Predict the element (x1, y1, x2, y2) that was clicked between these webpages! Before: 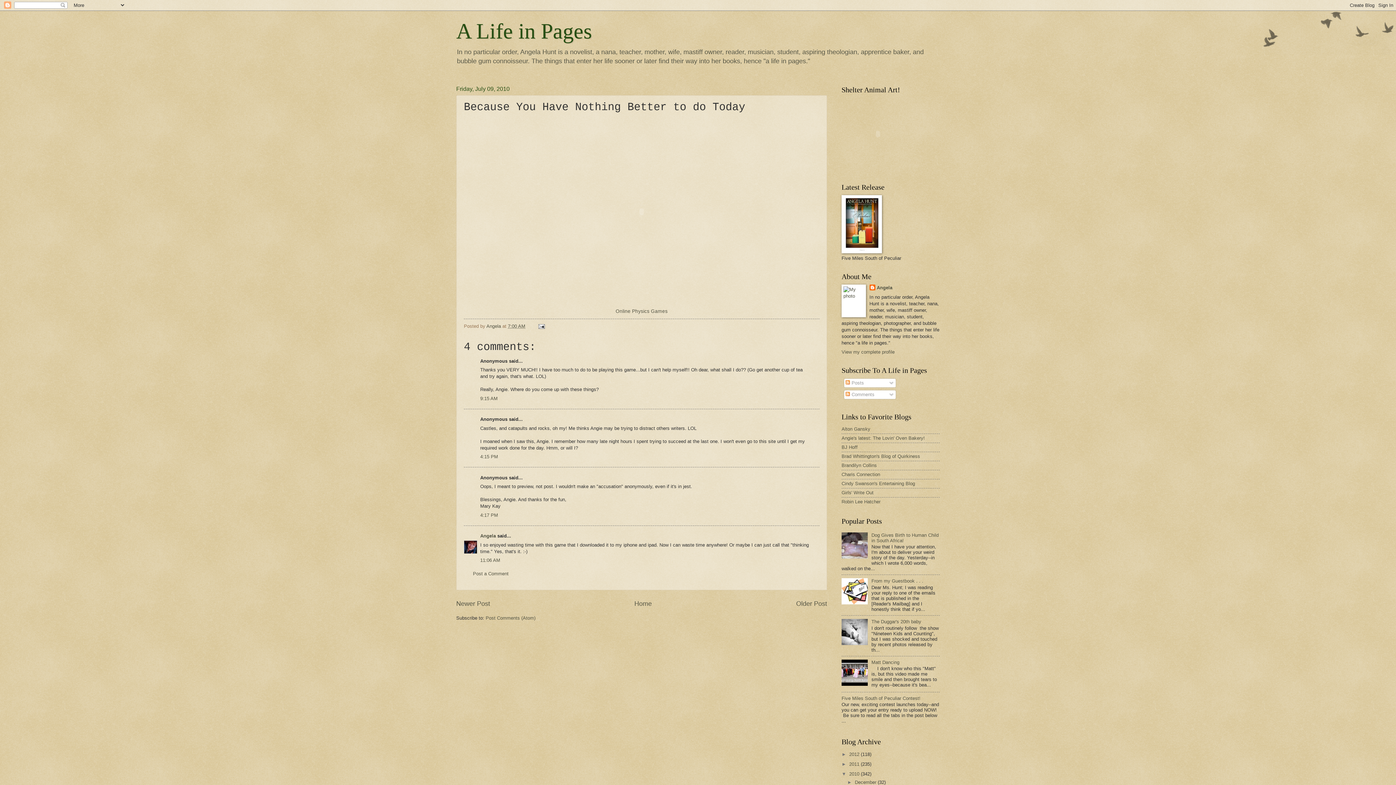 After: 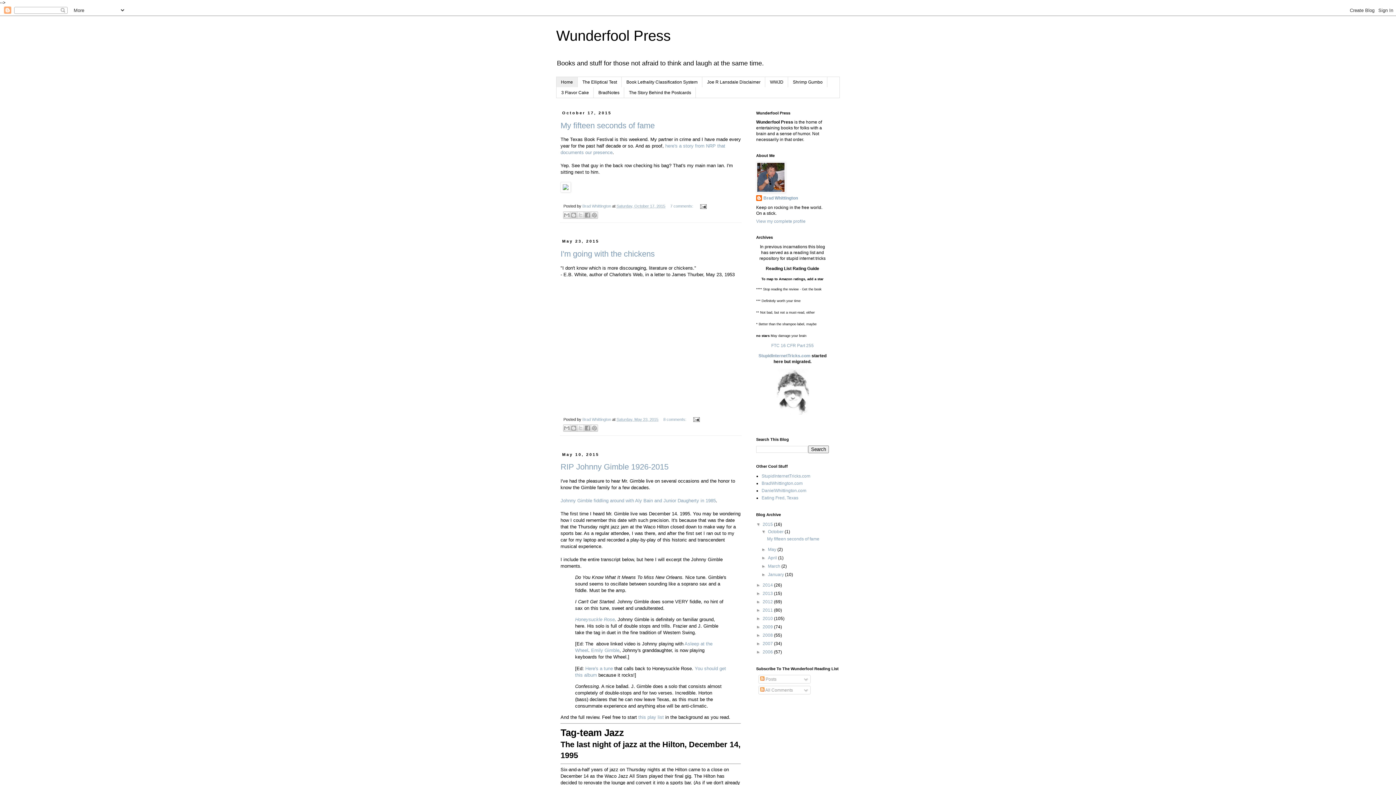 Action: bbox: (841, 453, 920, 459) label: Brad Whittington's Blog of Quirkiness